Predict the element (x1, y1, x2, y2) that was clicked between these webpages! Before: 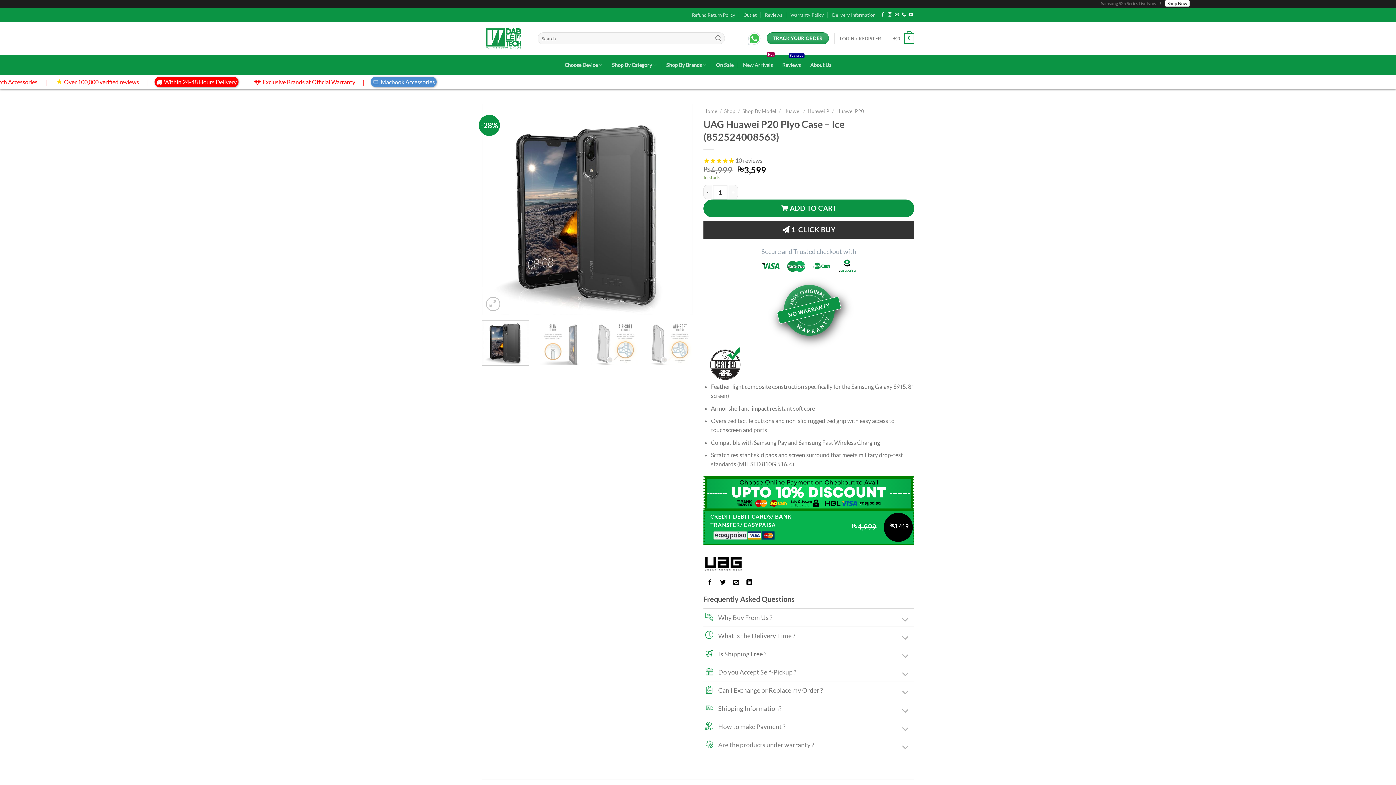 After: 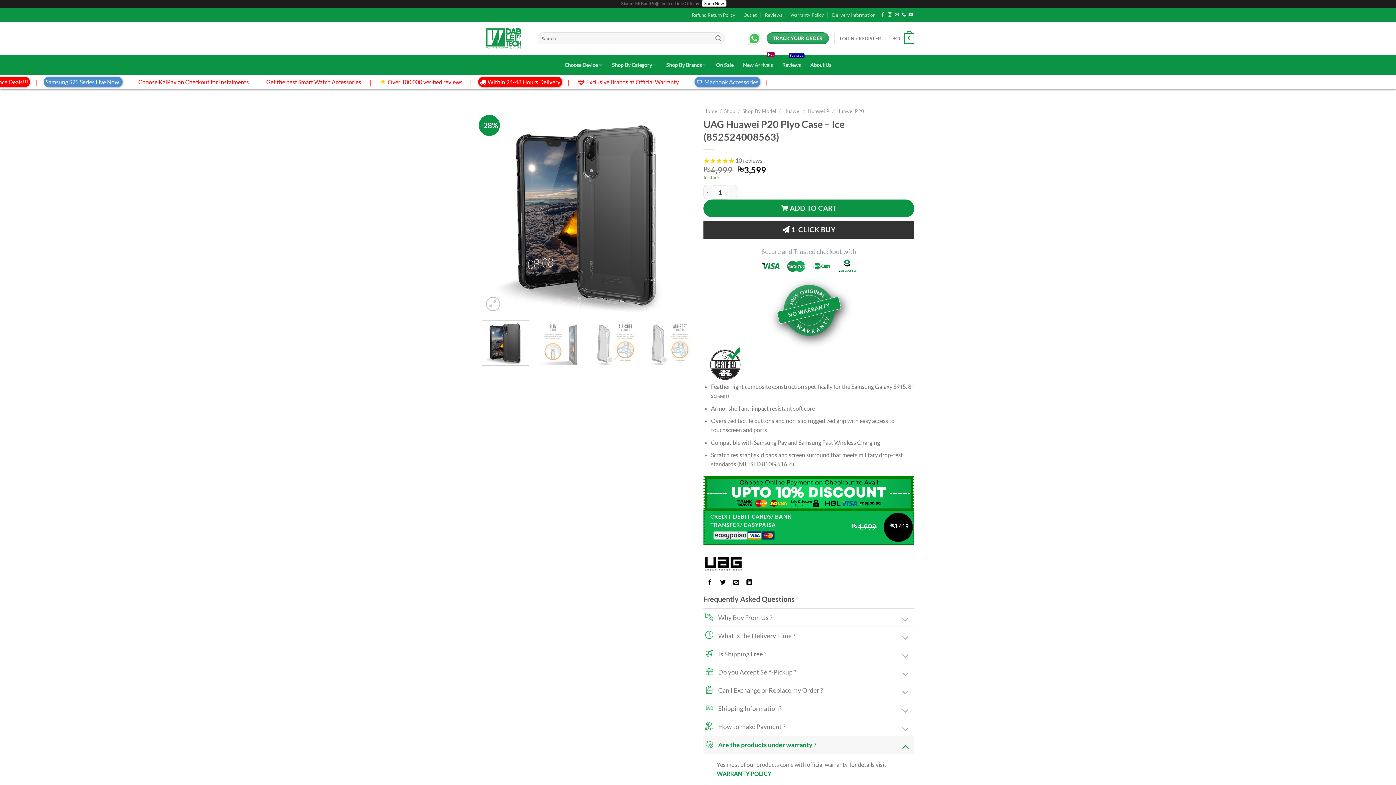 Action: bbox: (703, 736, 914, 754) label: Are the products under warranty ?